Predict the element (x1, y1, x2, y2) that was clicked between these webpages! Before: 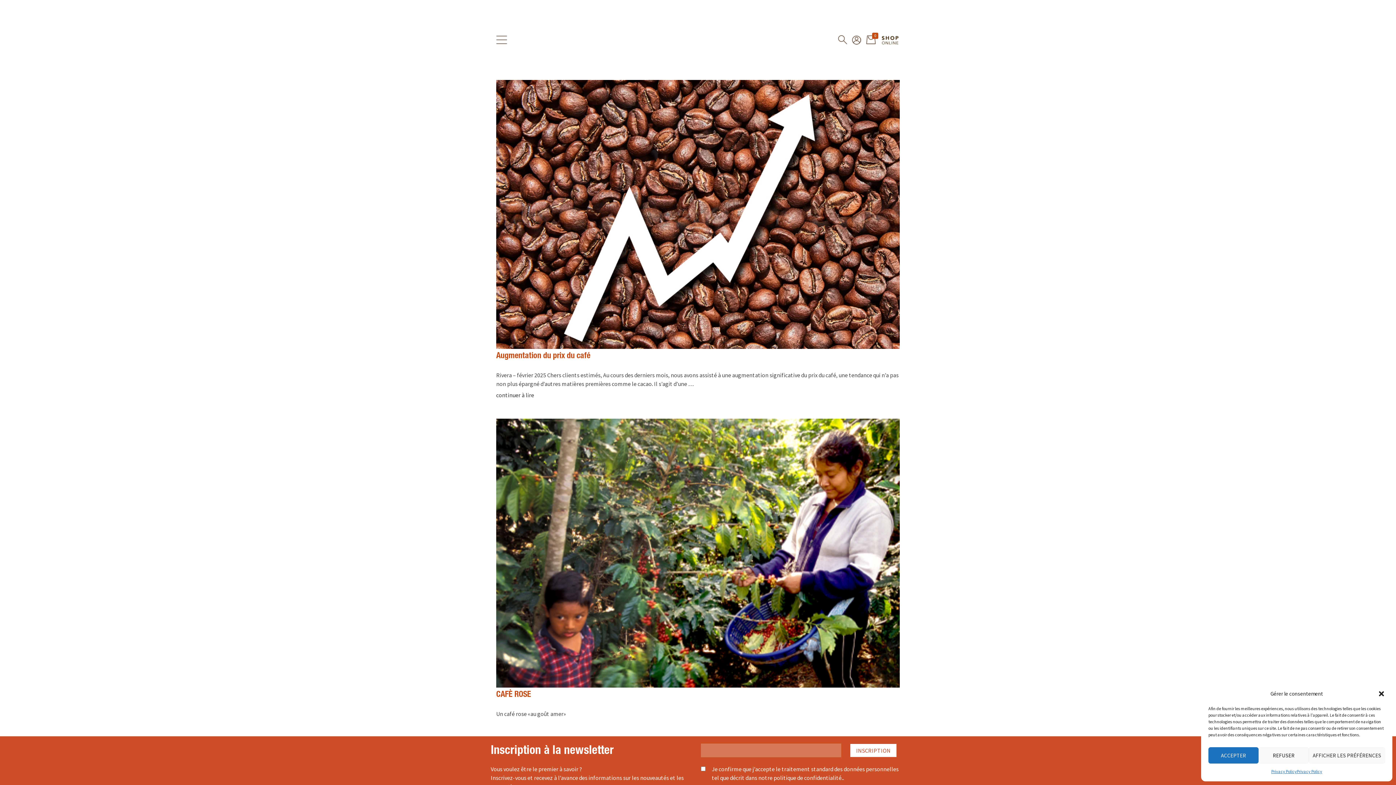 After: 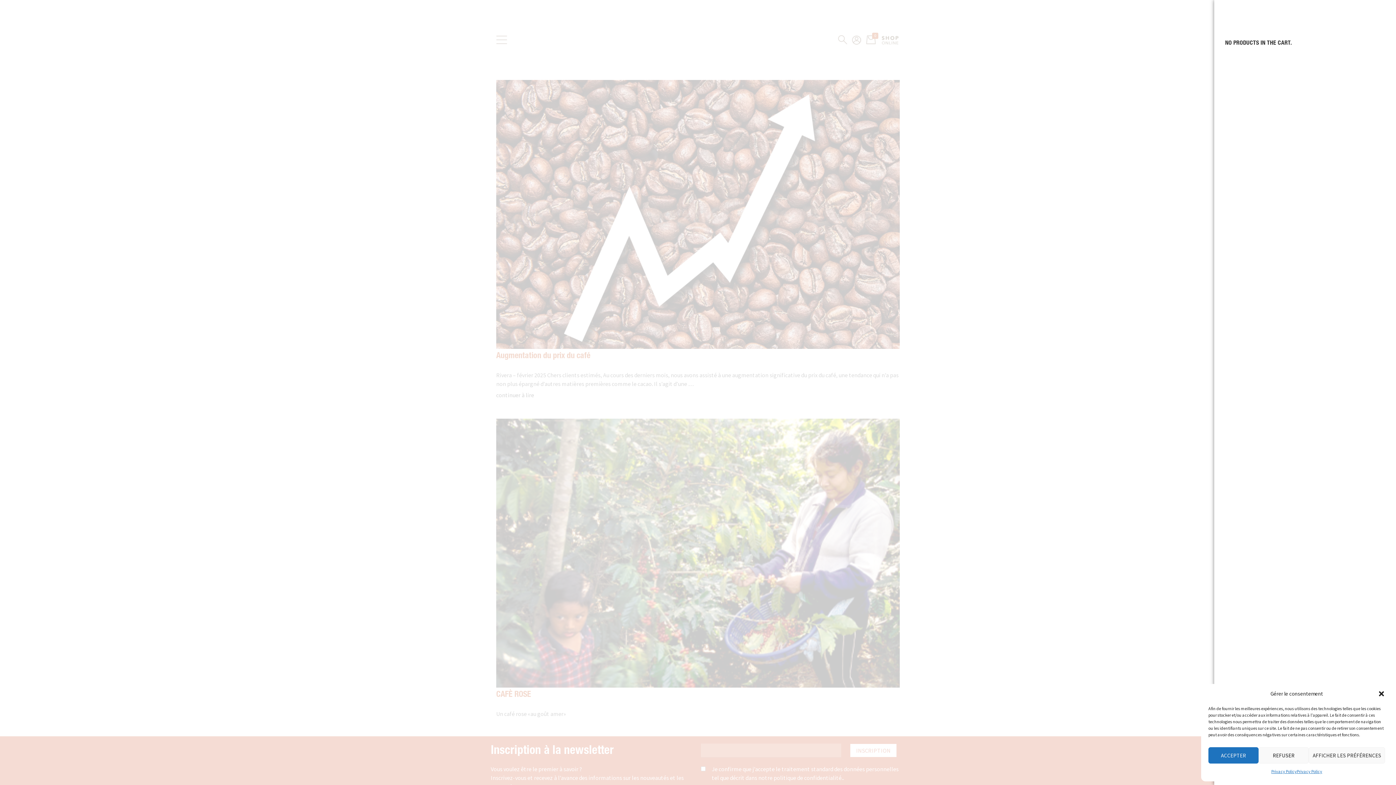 Action: label: Shopping Cart bbox: (865, 0, 879, 80)